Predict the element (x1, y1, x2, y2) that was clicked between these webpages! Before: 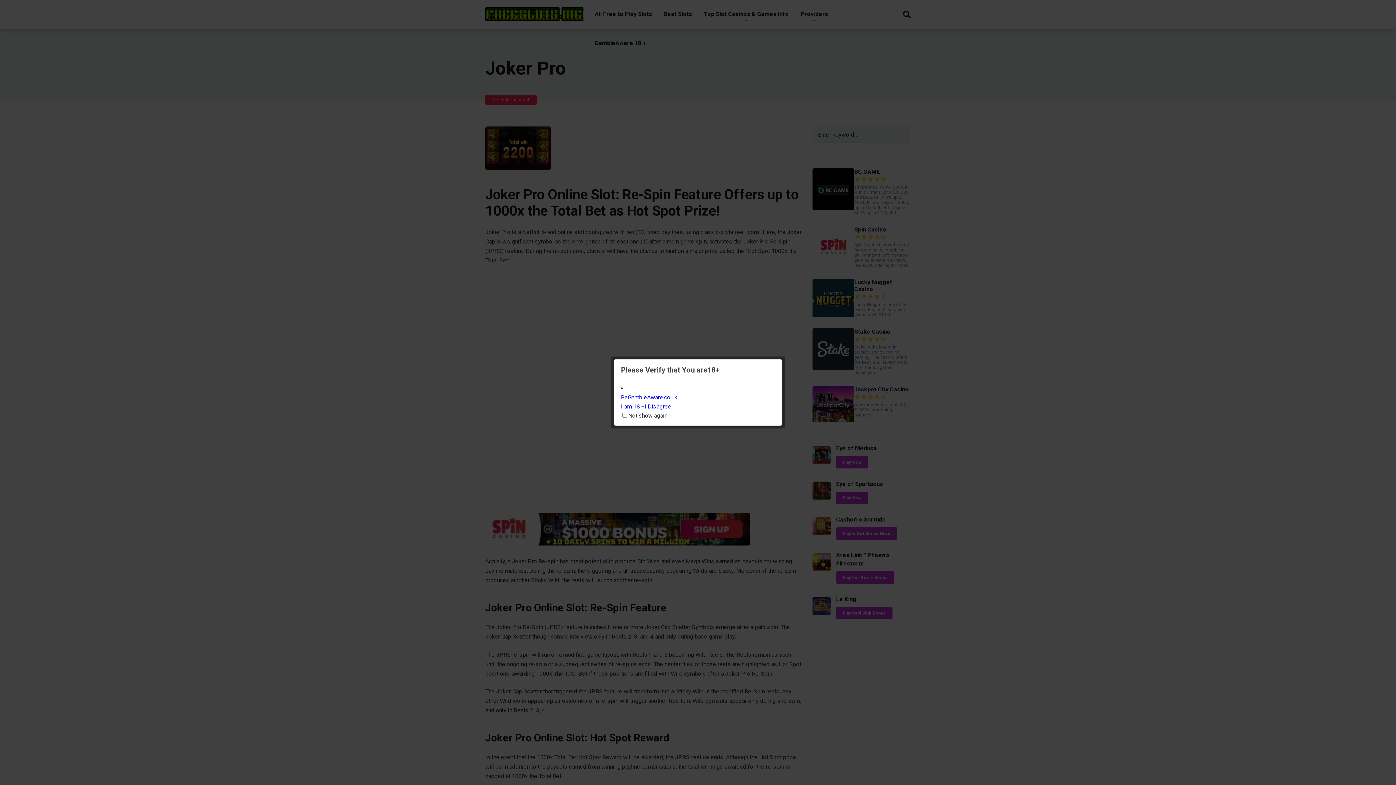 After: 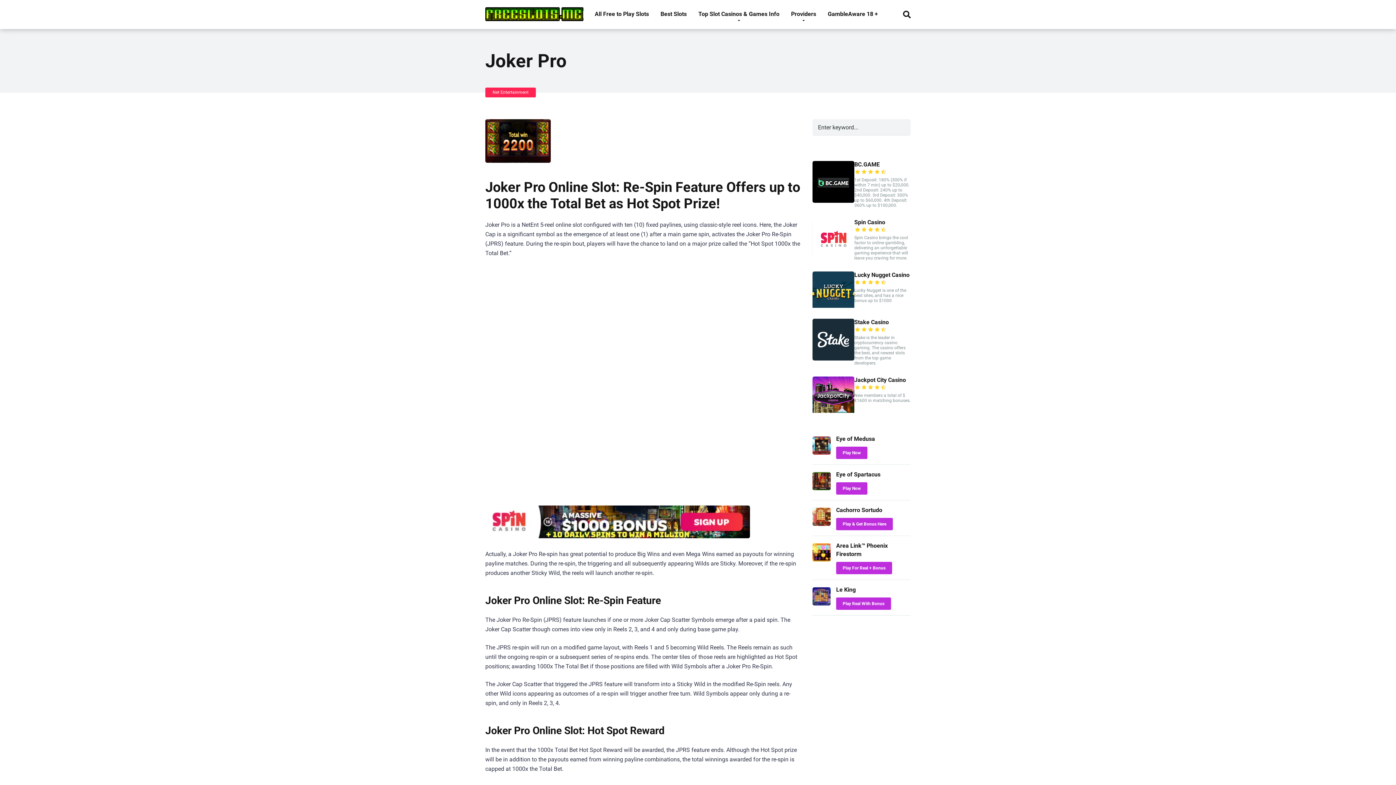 Action: bbox: (621, 403, 644, 410) label: I am 18 +